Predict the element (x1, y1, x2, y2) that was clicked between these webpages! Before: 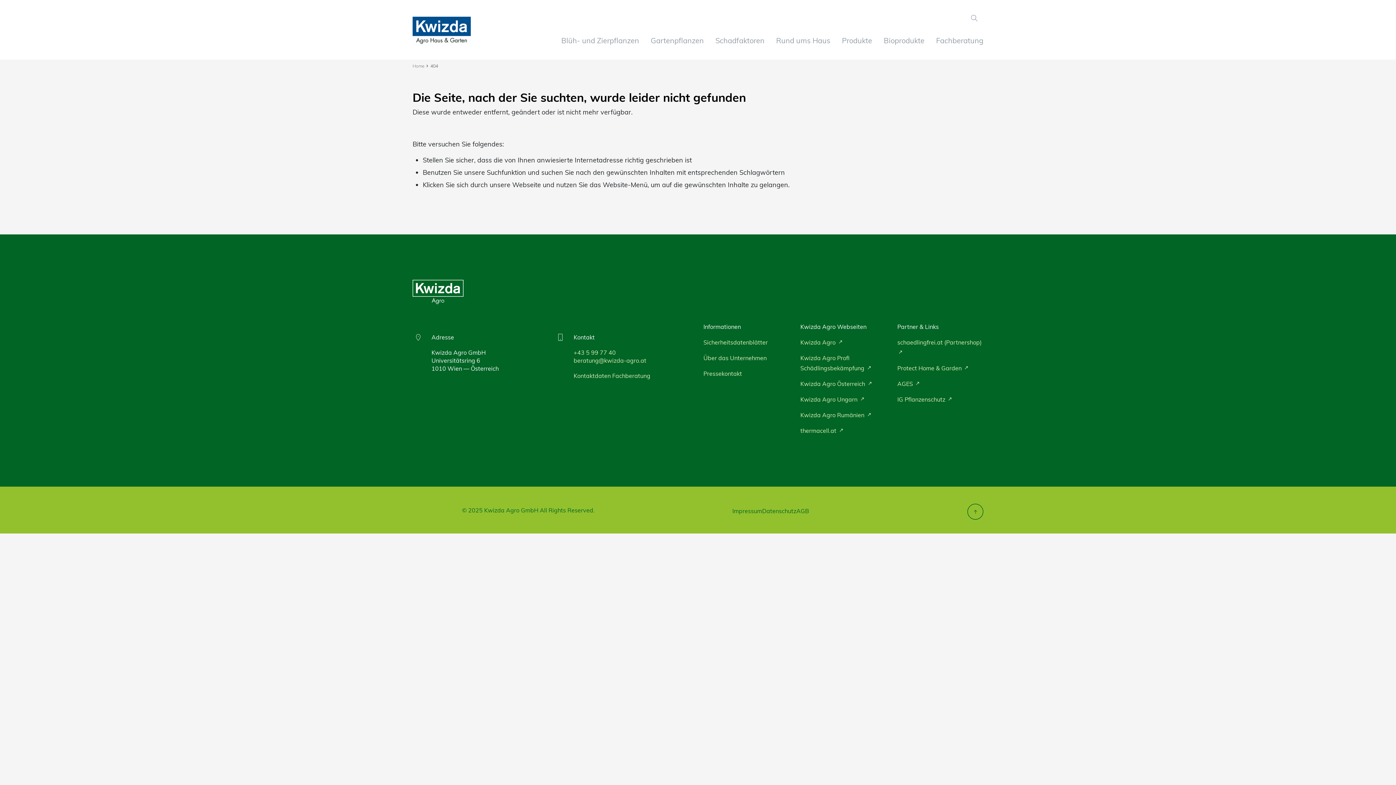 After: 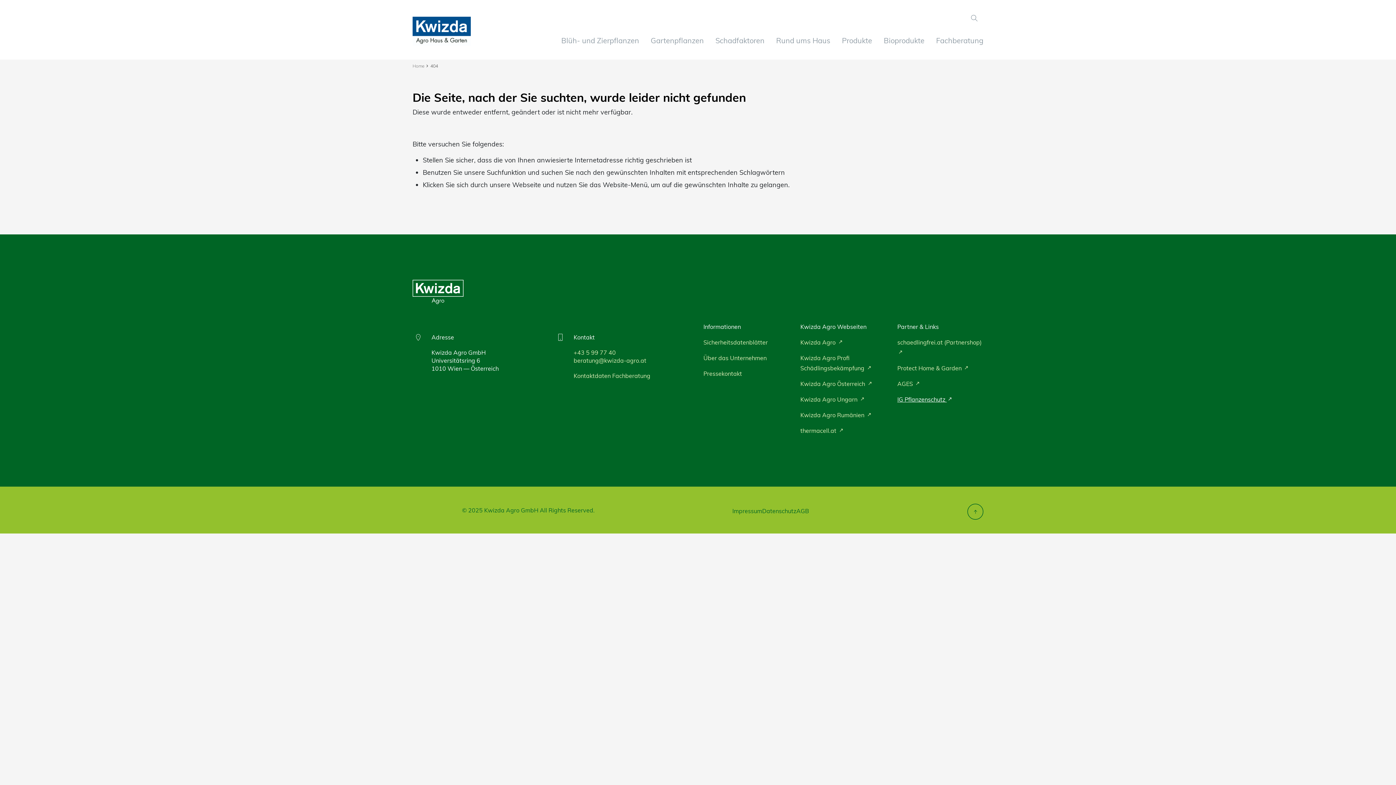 Action: bbox: (897, 396, 951, 403) label: IG Pflanzenschutz 